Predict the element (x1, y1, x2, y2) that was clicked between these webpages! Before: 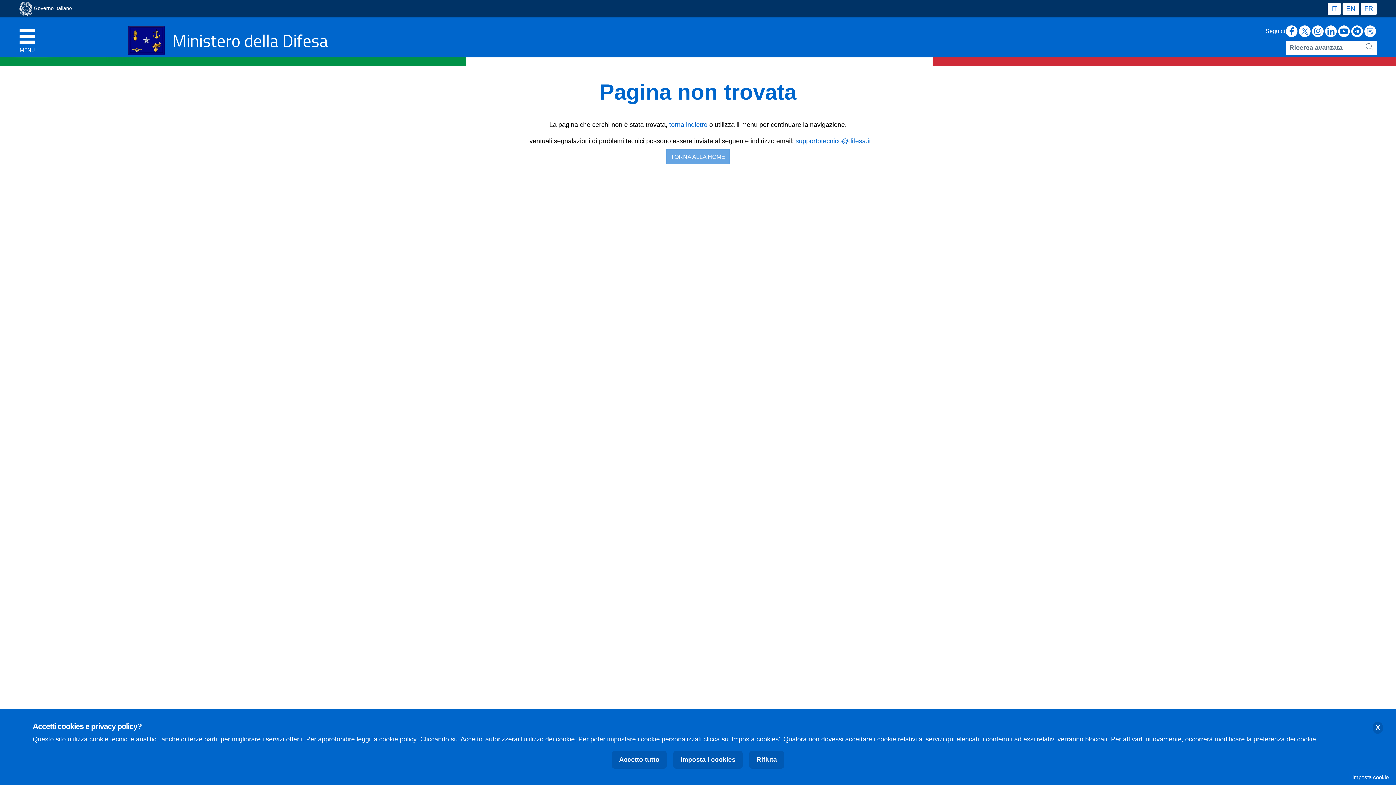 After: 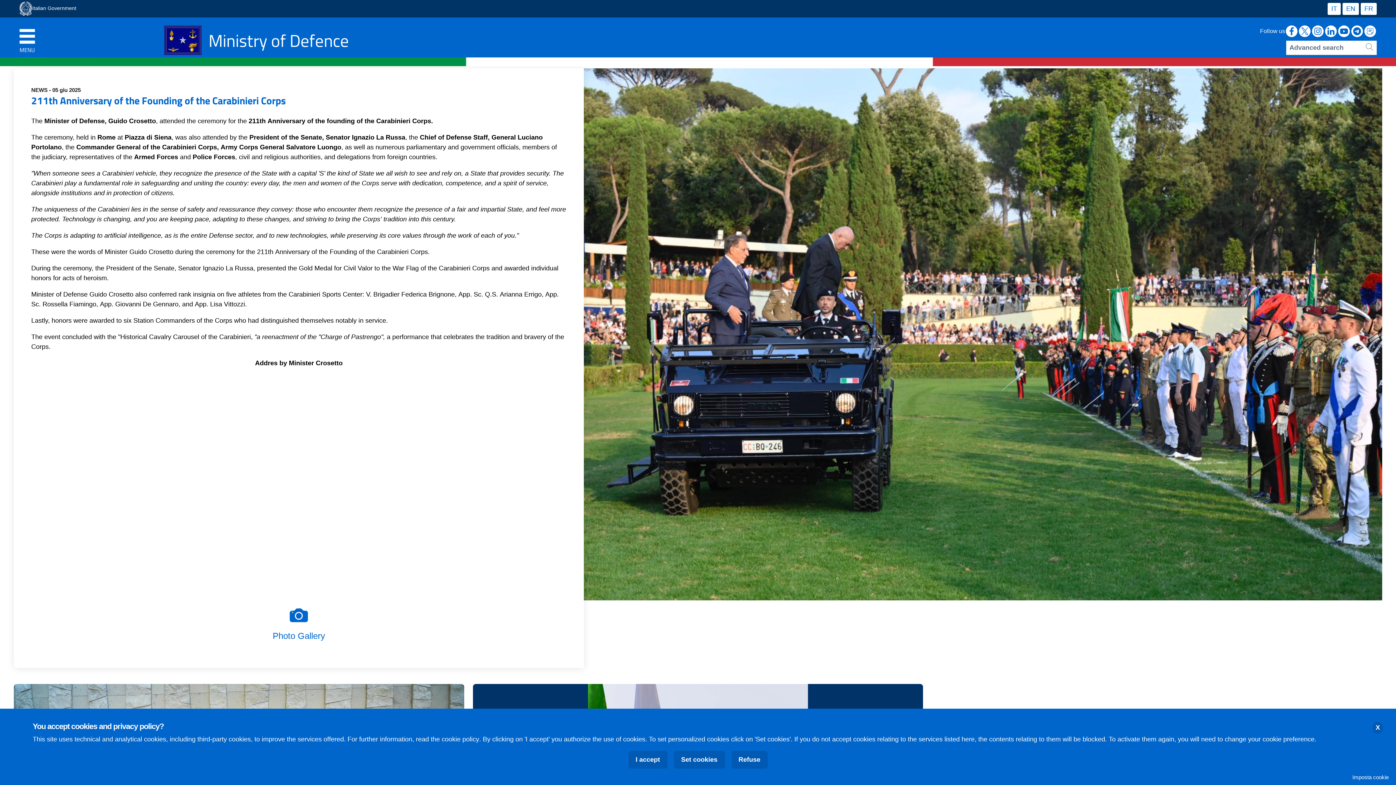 Action: label: EN bbox: (1342, 2, 1359, 14)